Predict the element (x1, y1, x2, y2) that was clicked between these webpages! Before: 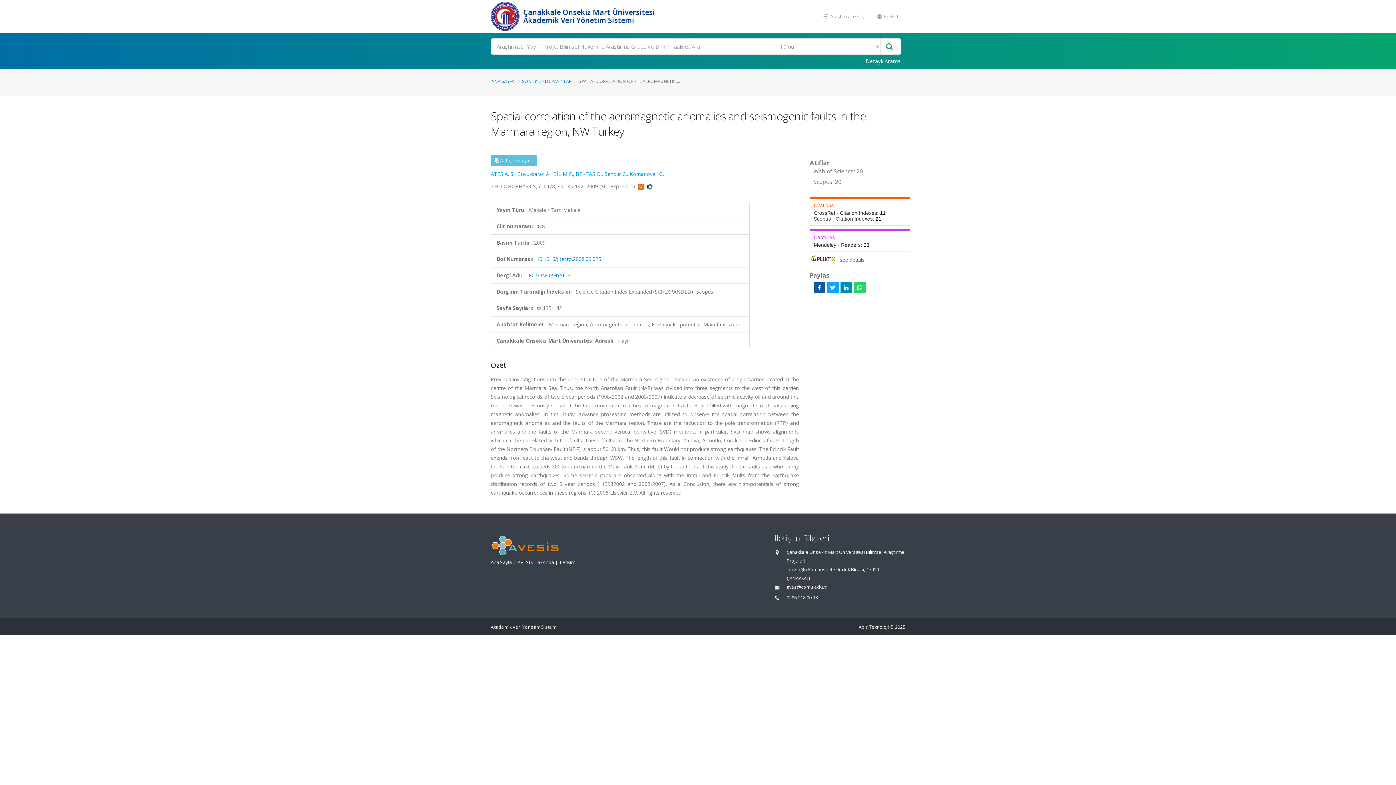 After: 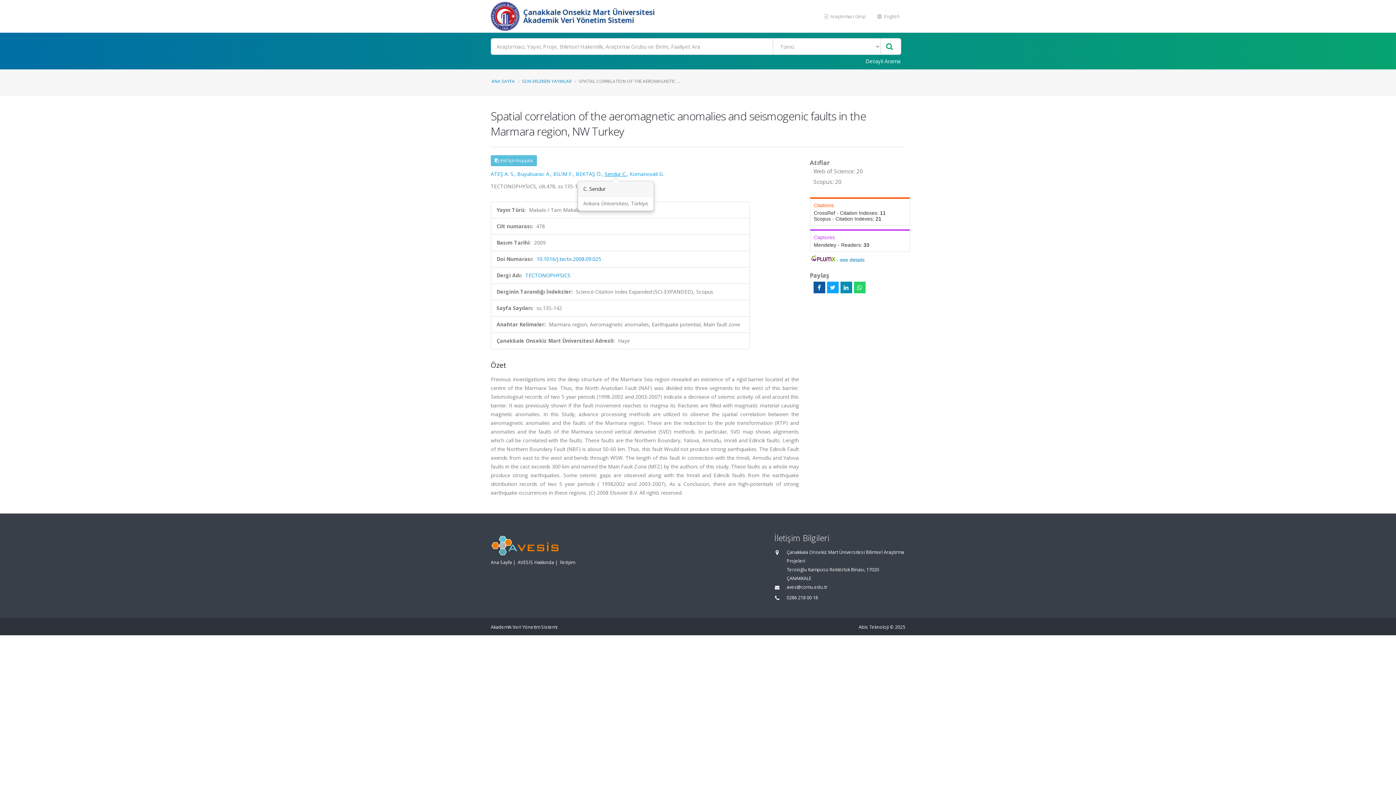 Action: bbox: (604, 170, 626, 177) label: Sendur C.